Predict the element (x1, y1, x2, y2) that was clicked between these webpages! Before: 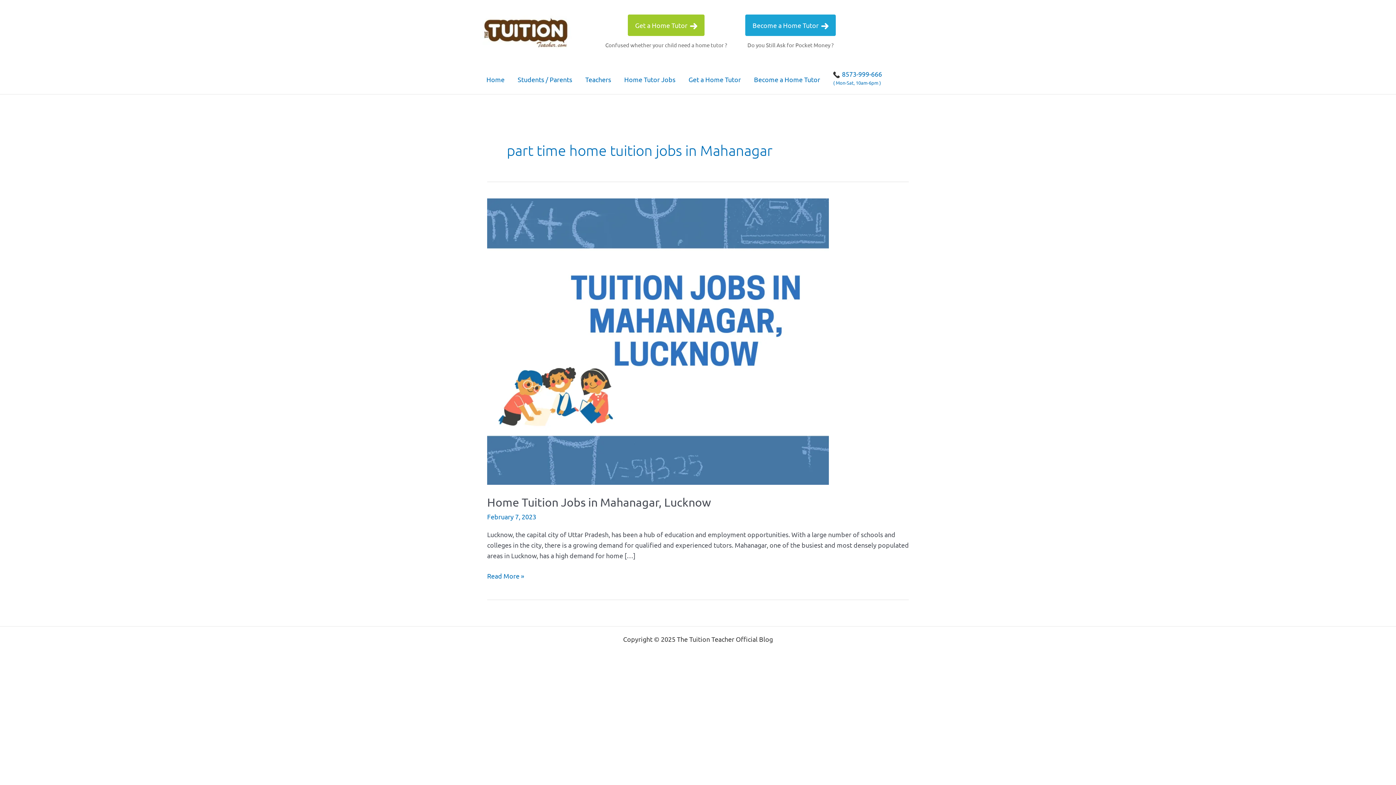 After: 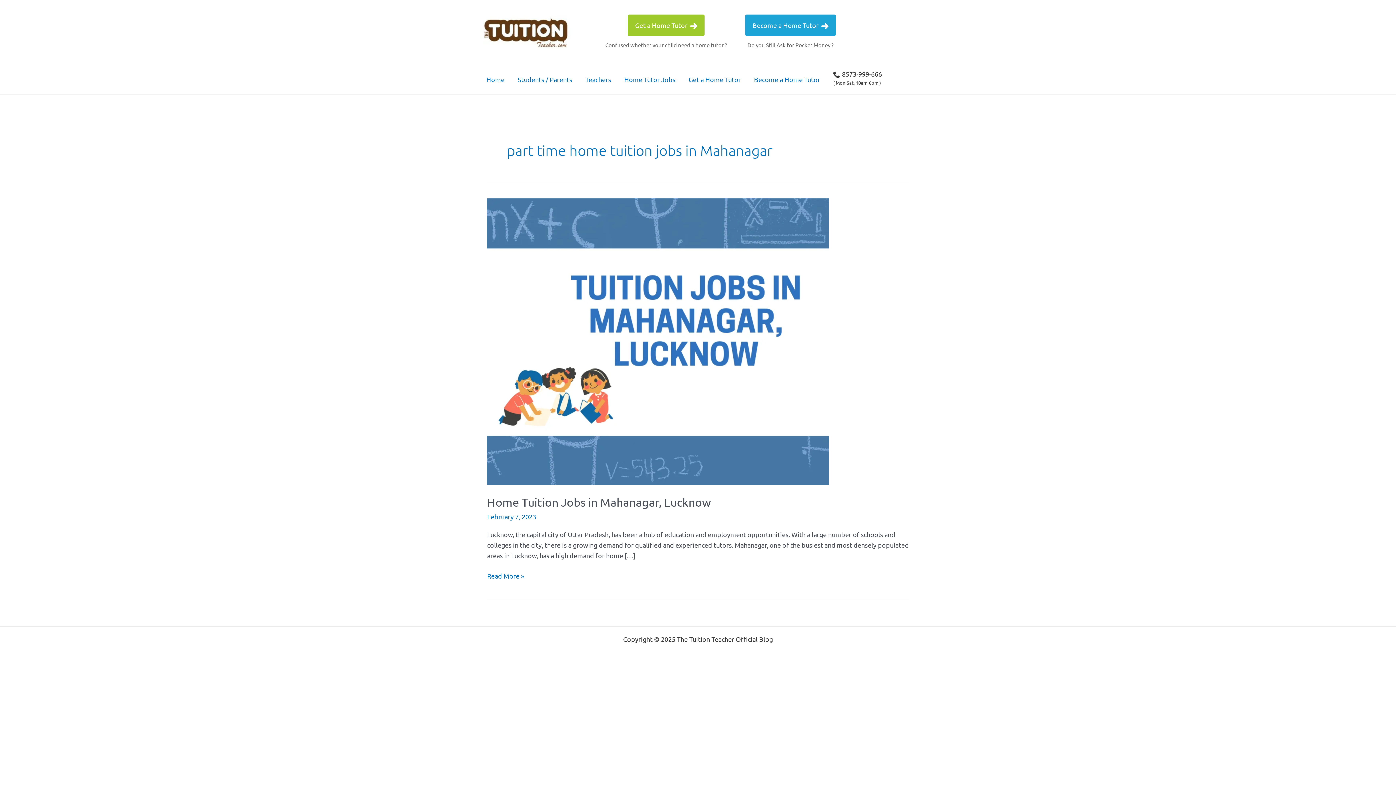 Action: bbox: (826, 64, 888, 94) label:  8573-999-666
( Mon-Sat, 10am-6pm )